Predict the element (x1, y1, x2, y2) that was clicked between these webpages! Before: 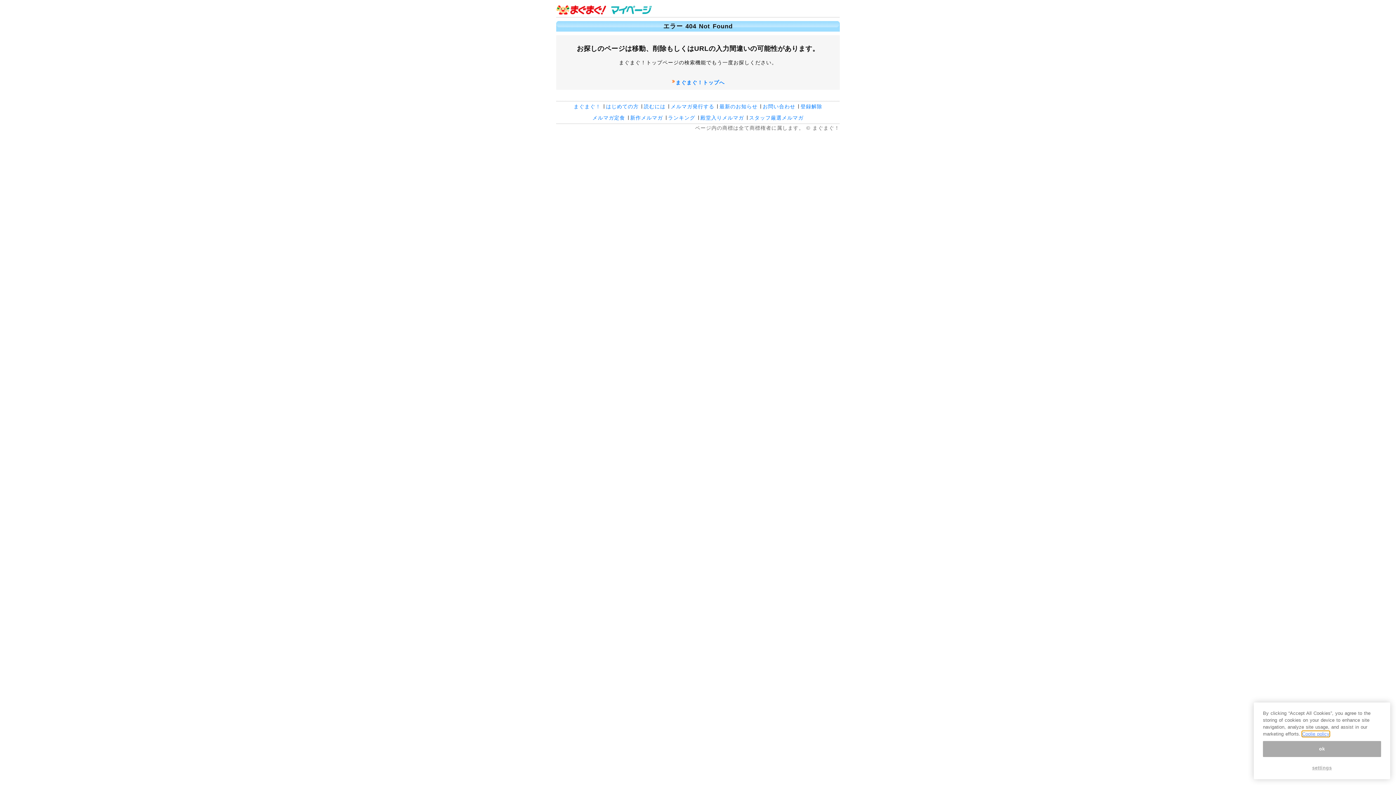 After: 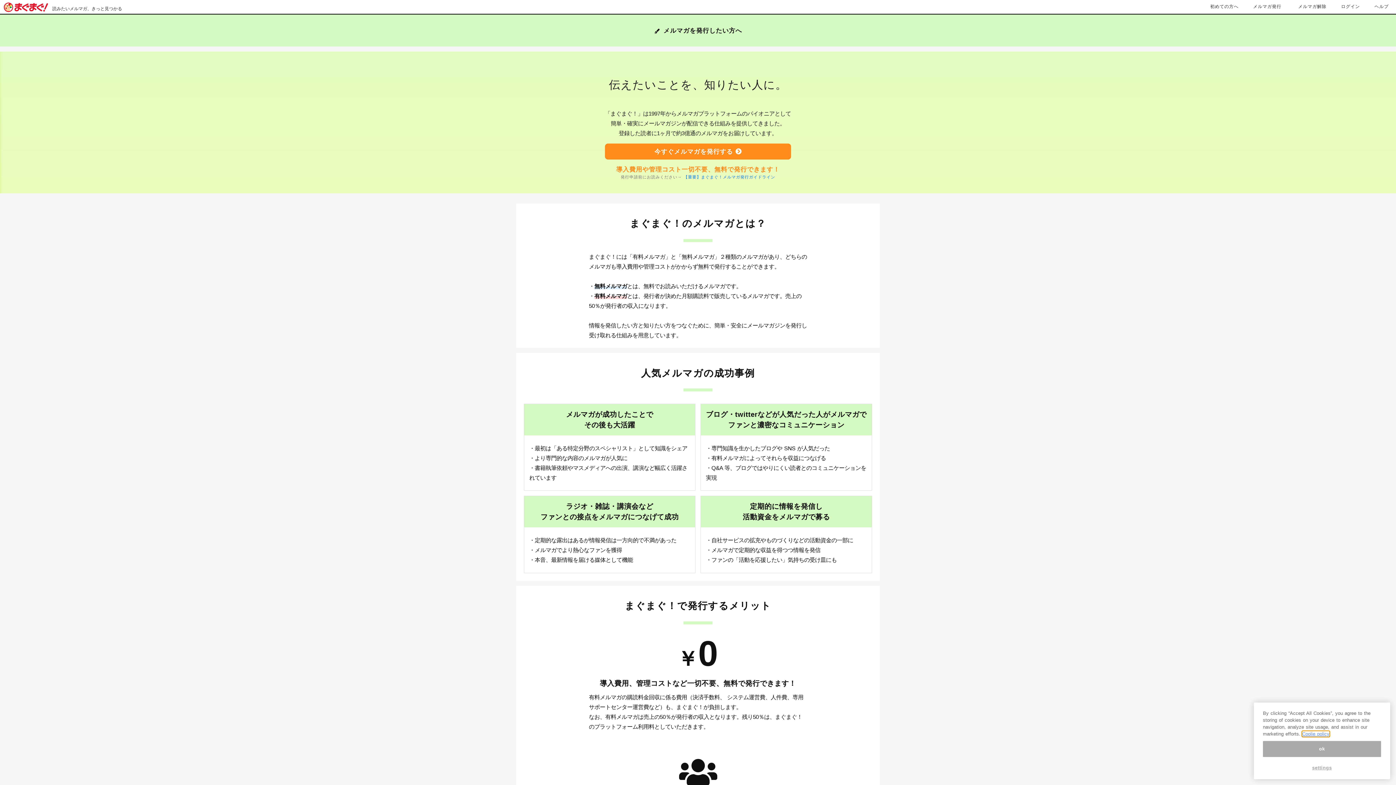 Action: bbox: (670, 103, 714, 109) label: メルマガ発行する